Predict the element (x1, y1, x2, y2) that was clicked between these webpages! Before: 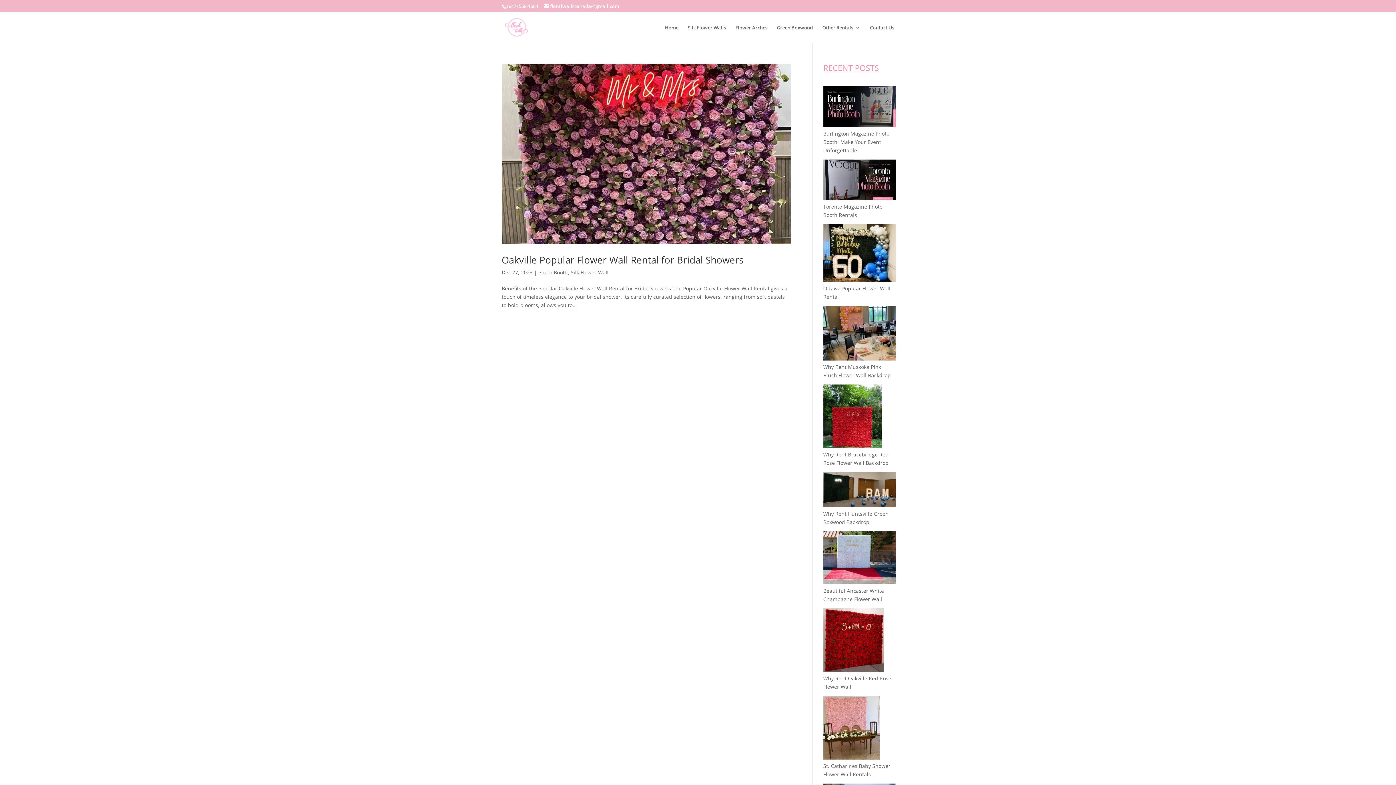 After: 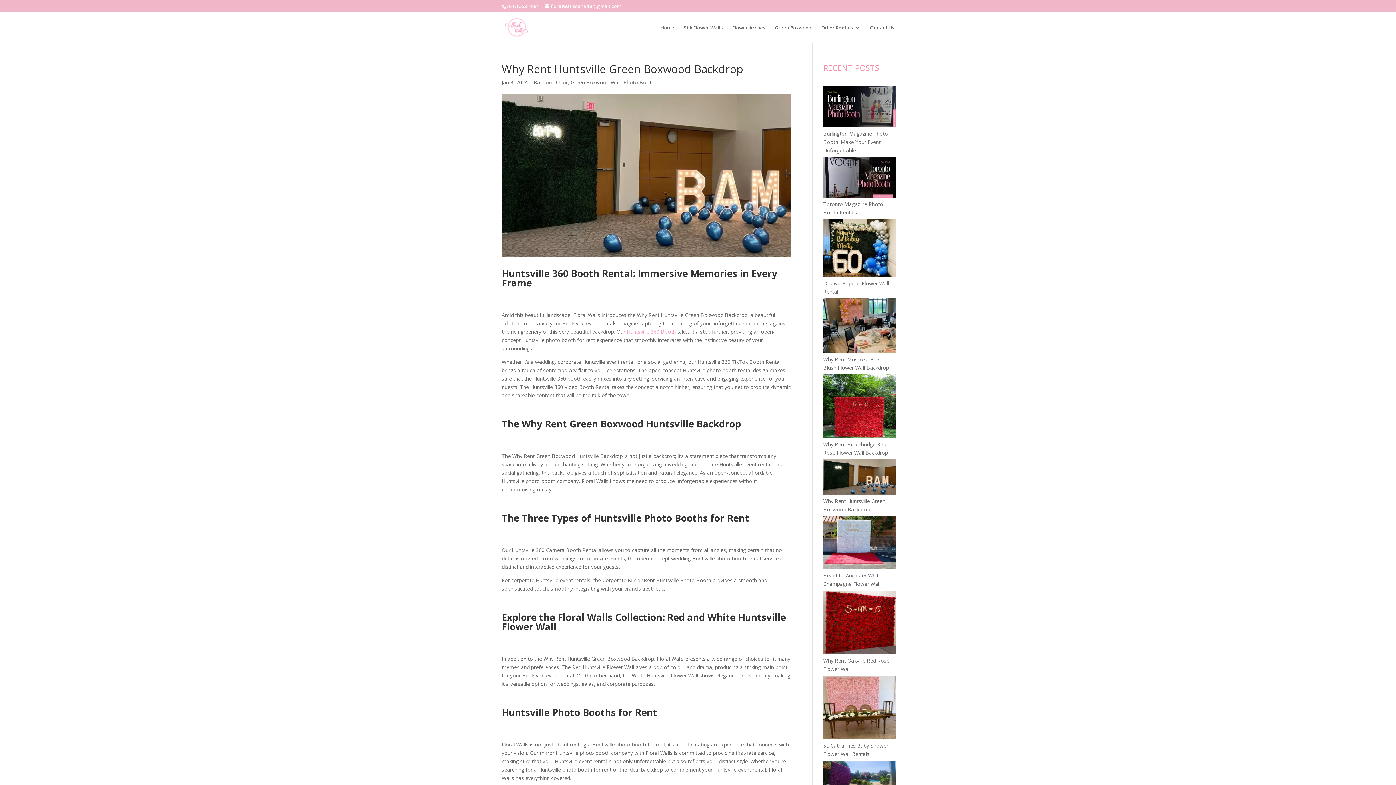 Action: bbox: (823, 472, 896, 509) label: Why Rent Huntsville Green Boxwood Backdrop